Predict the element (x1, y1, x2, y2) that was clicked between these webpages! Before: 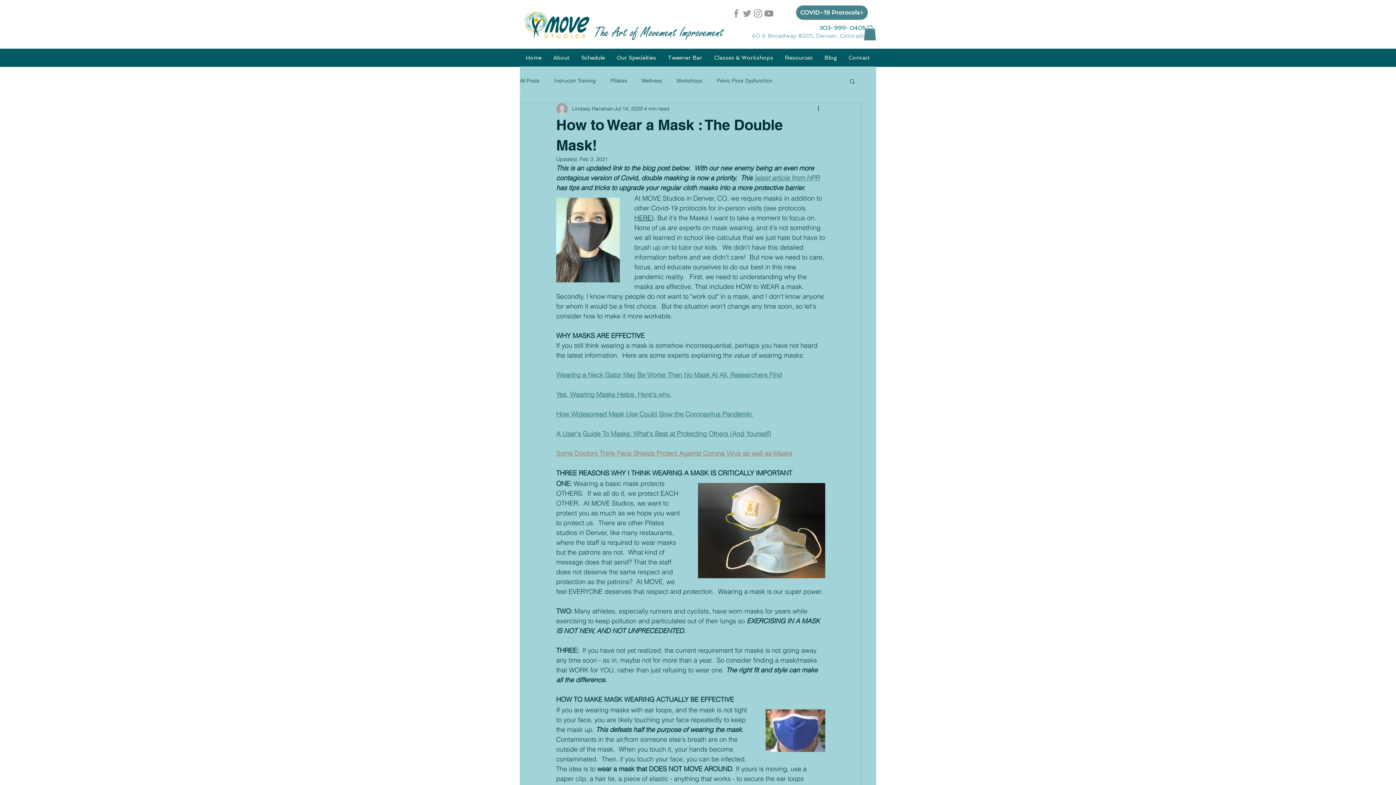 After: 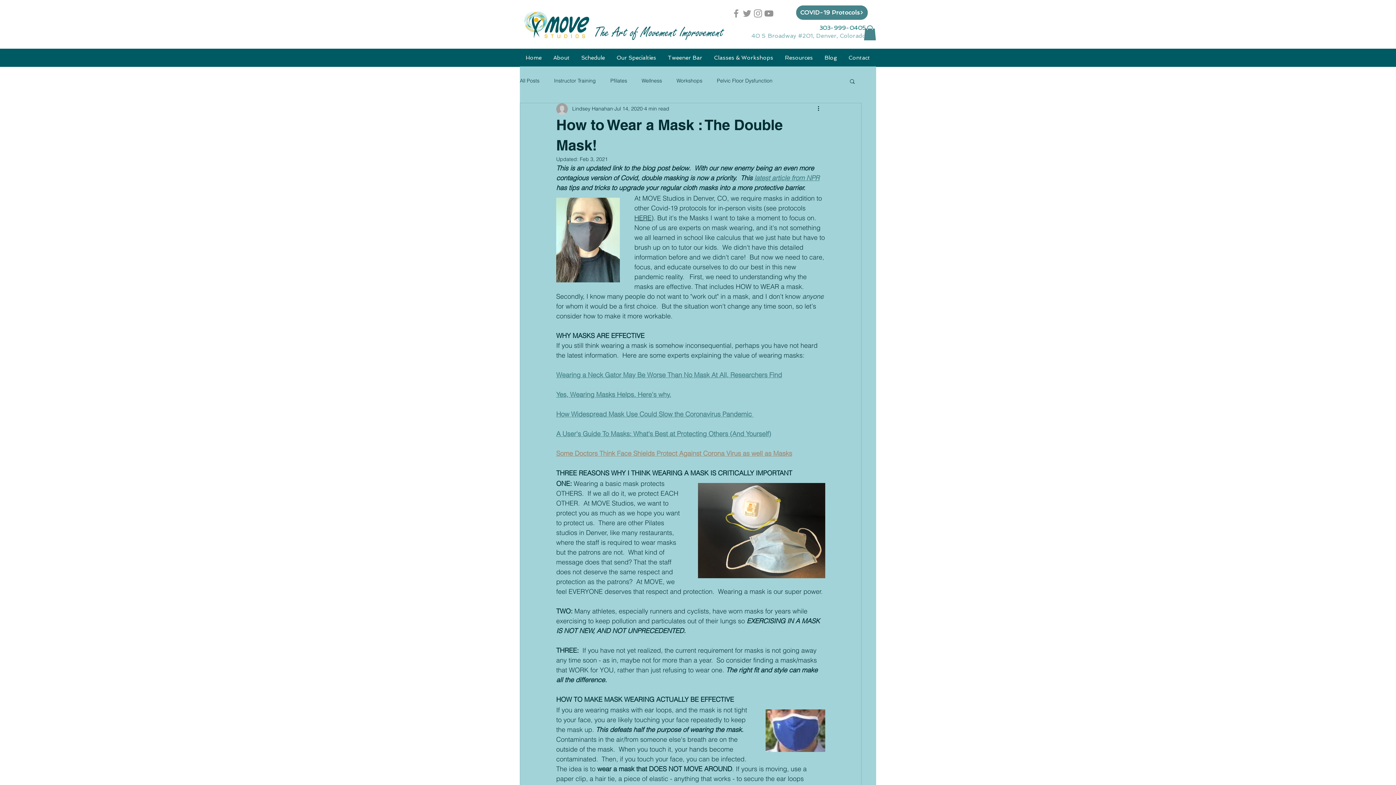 Action: bbox: (556, 429, 771, 438) label: A User's Guide To Masks: What's Best at Protecting Others (And Yourself)